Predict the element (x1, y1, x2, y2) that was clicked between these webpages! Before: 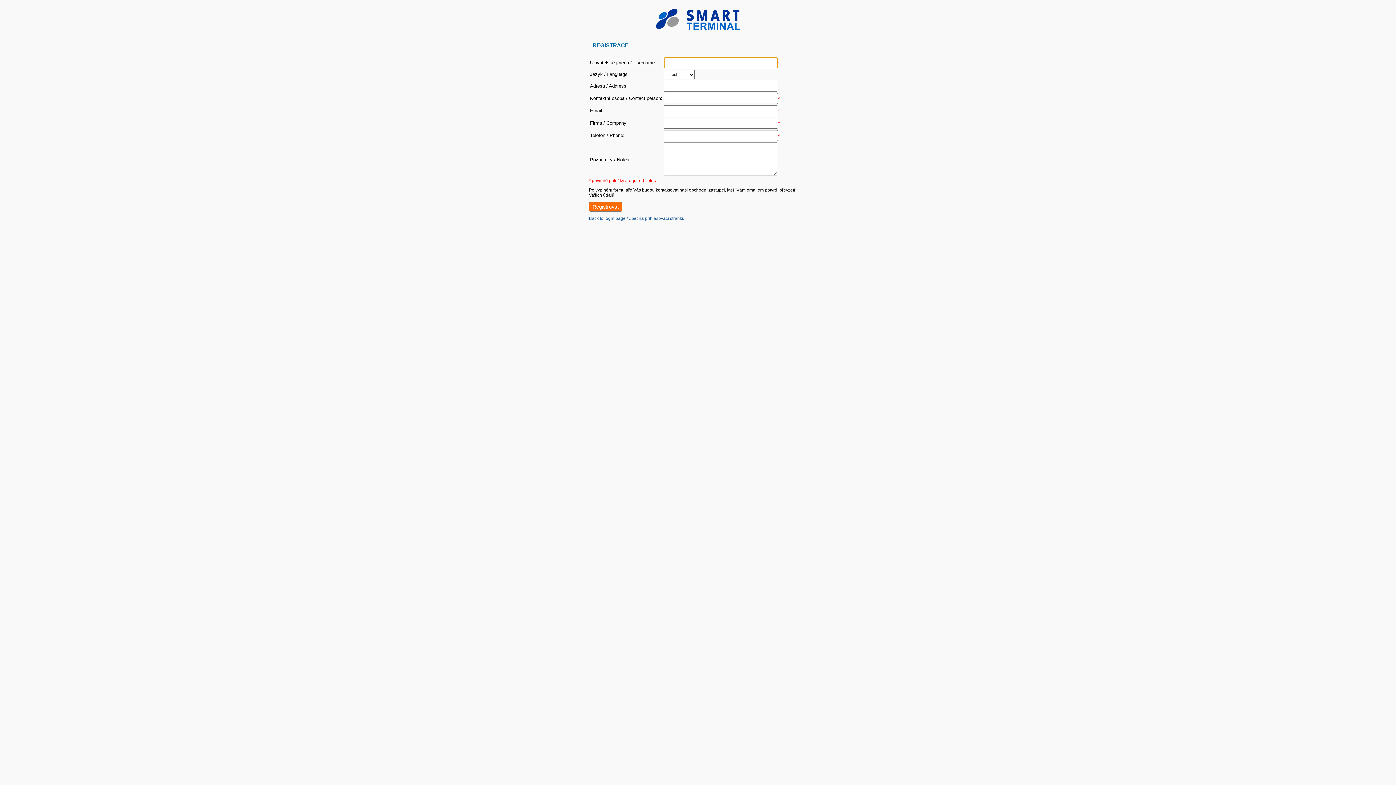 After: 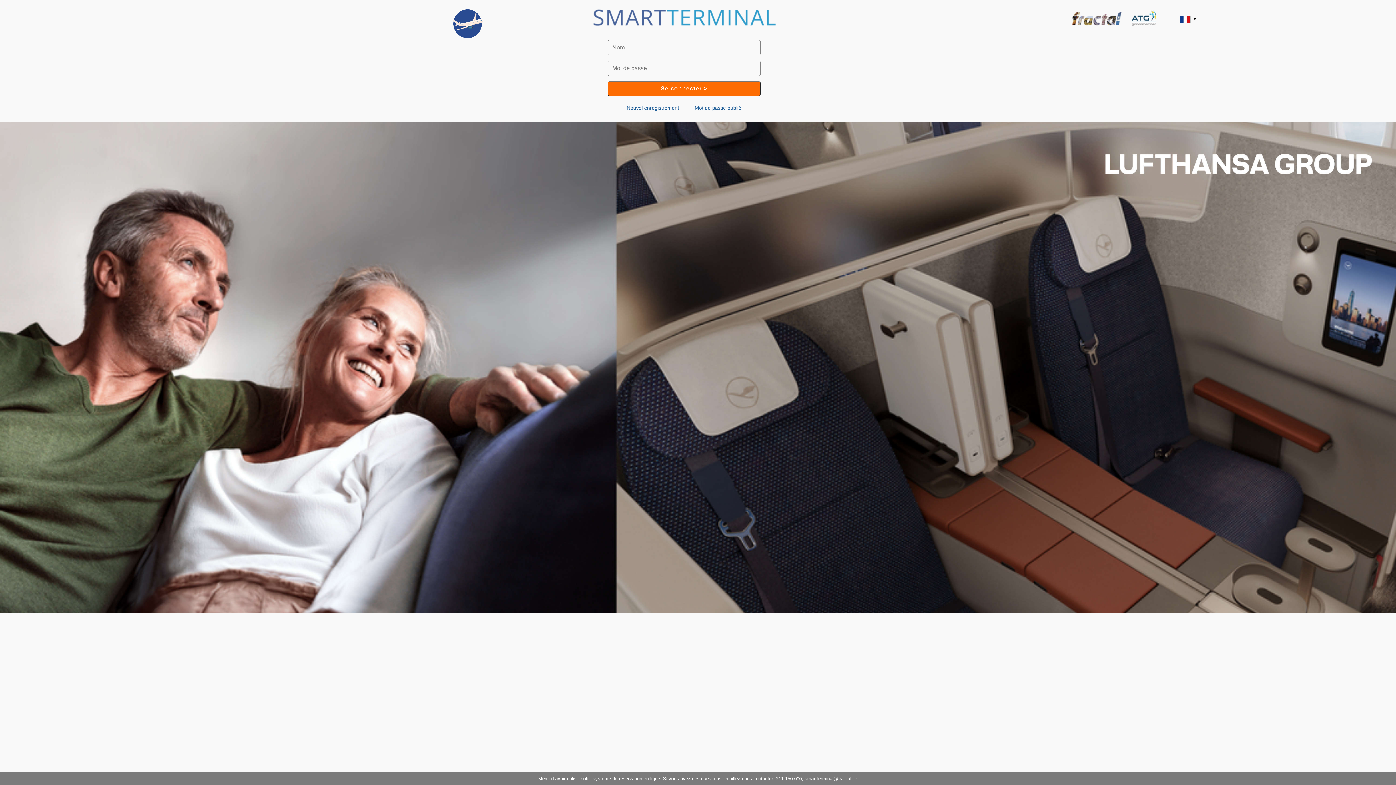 Action: label: Back to login page / Zpět na přihlašovací stránku bbox: (589, 216, 684, 221)